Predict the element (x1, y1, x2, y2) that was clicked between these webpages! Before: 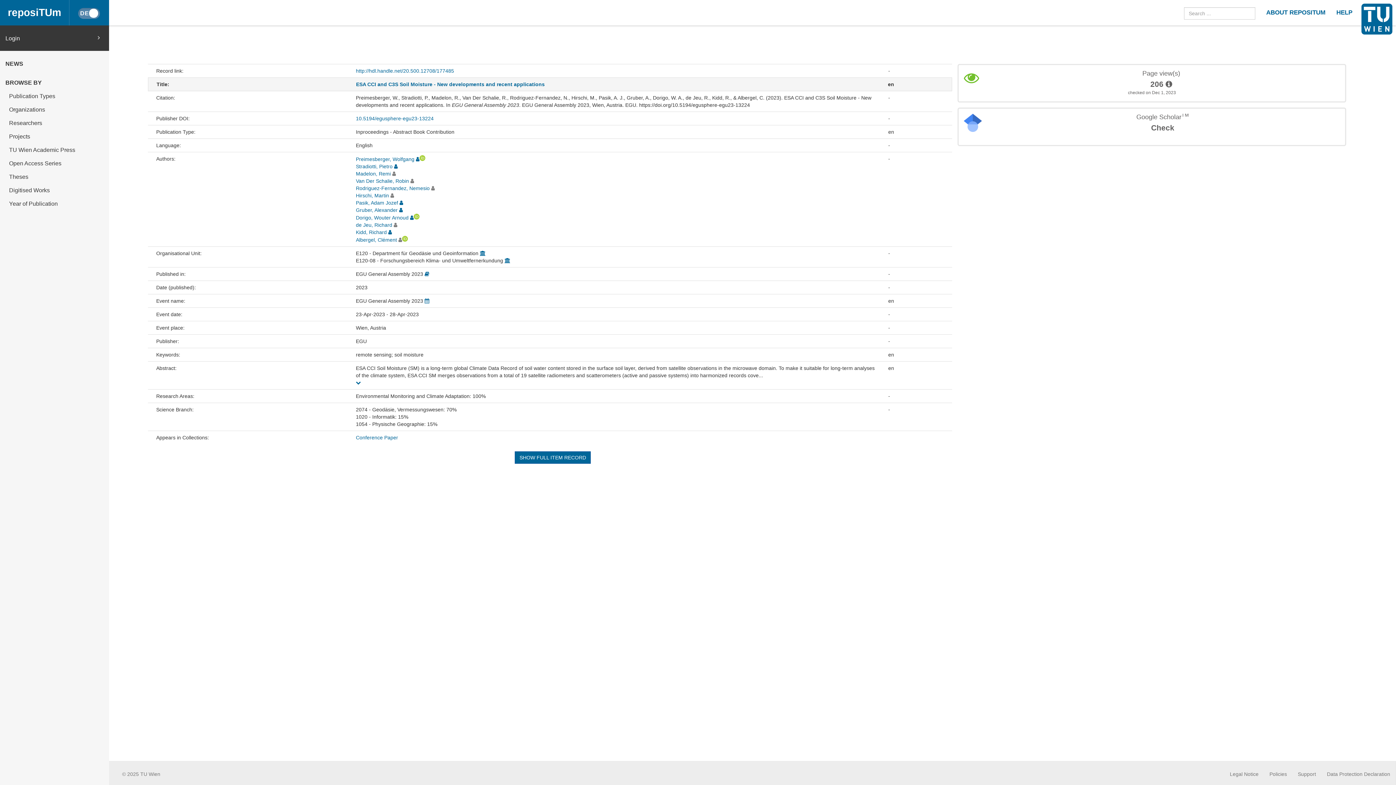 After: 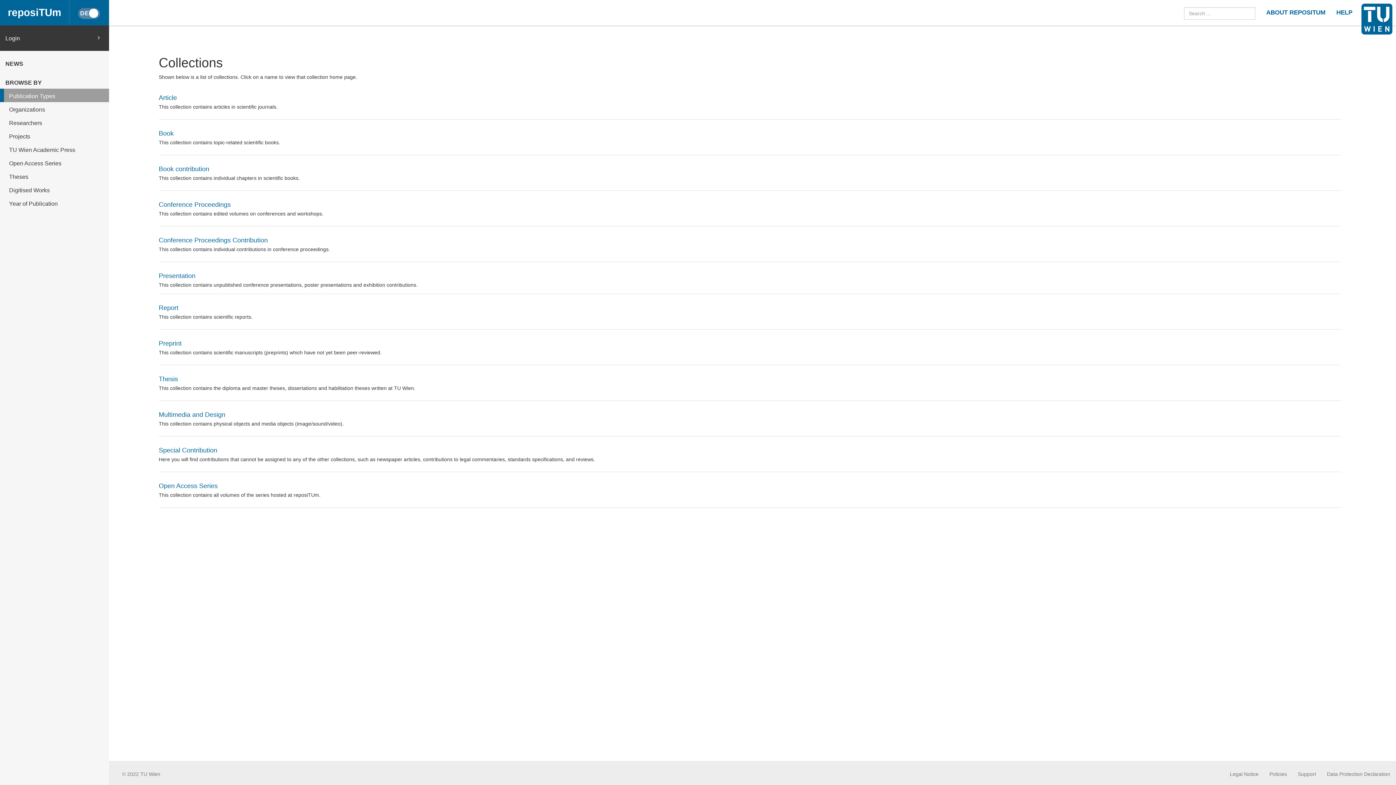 Action: bbox: (0, 88, 109, 102) label: Publication Types